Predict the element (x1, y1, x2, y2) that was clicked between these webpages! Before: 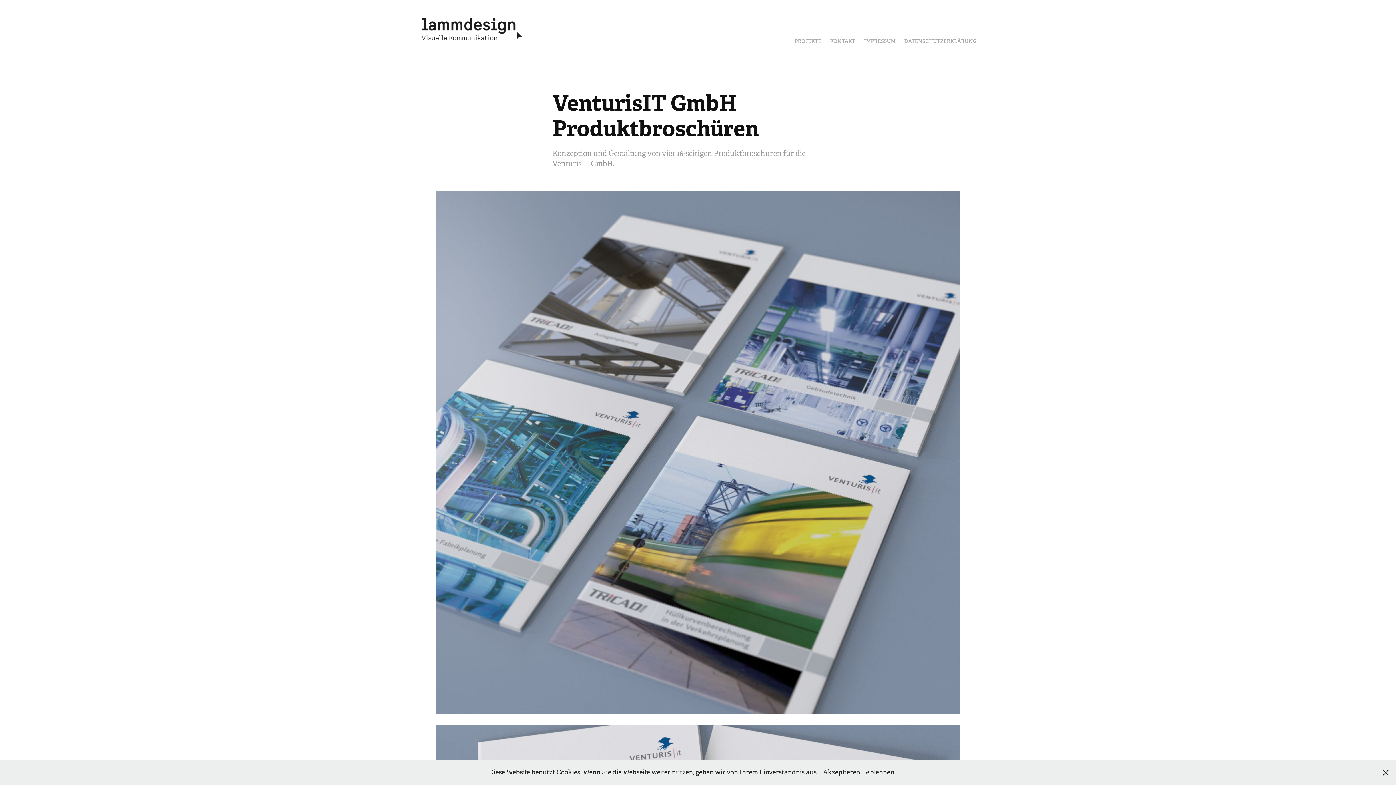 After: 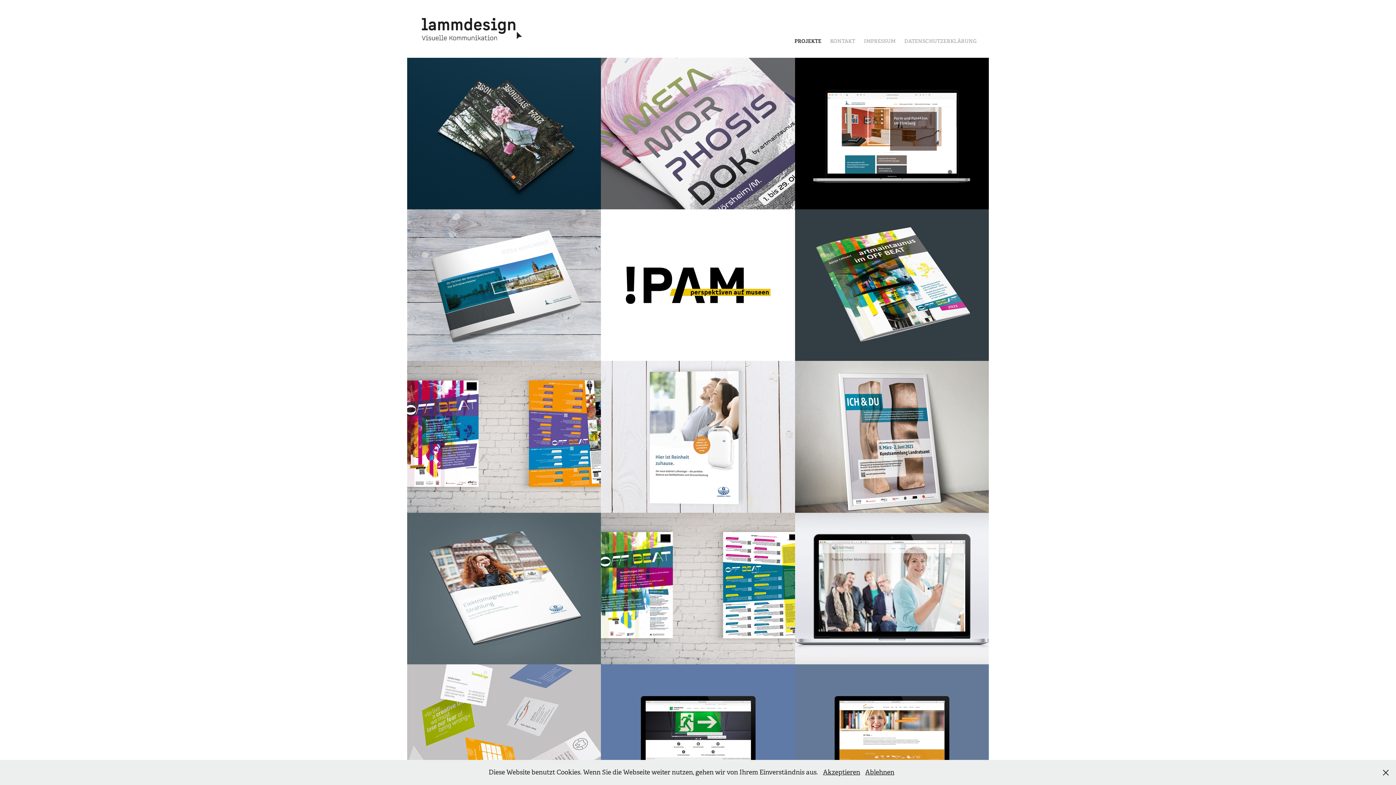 Action: bbox: (417, 13, 526, 44)